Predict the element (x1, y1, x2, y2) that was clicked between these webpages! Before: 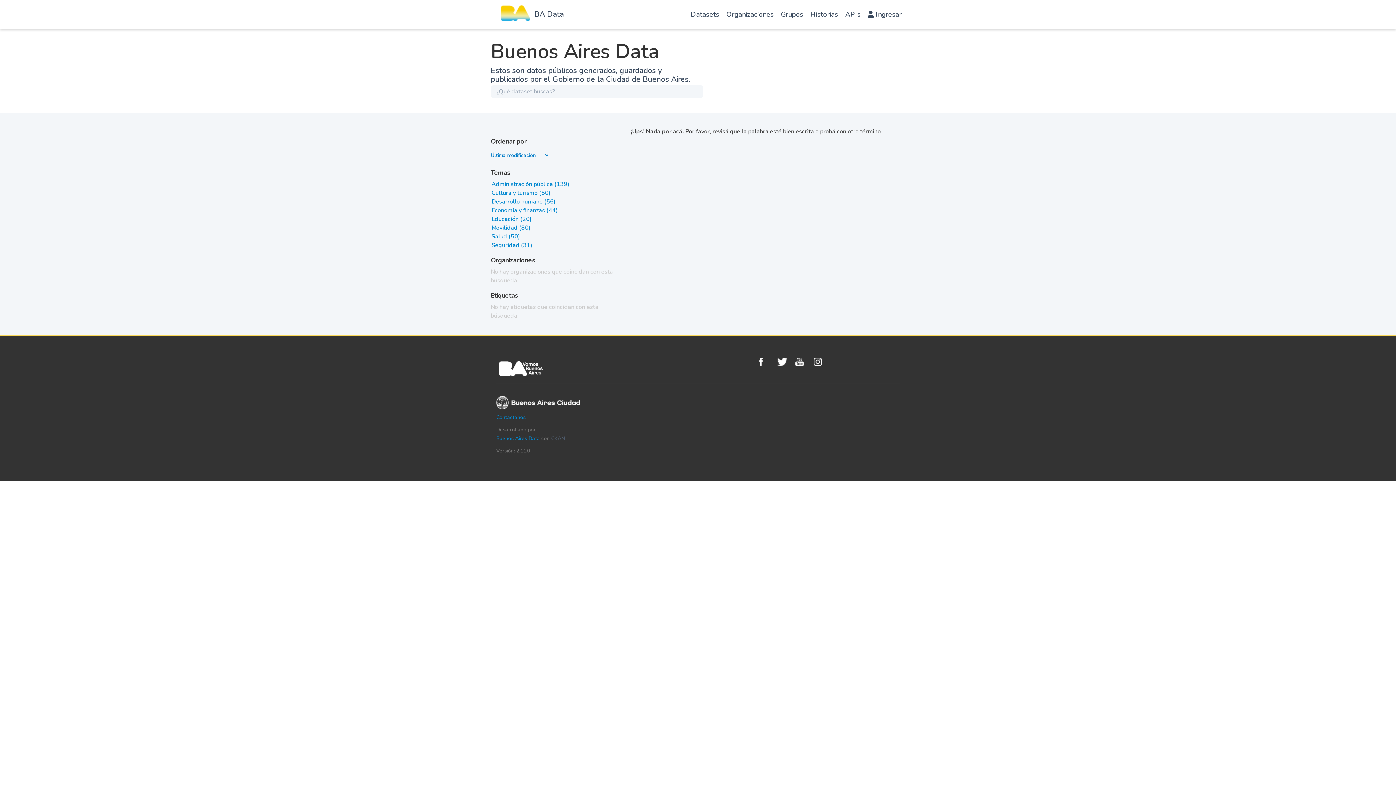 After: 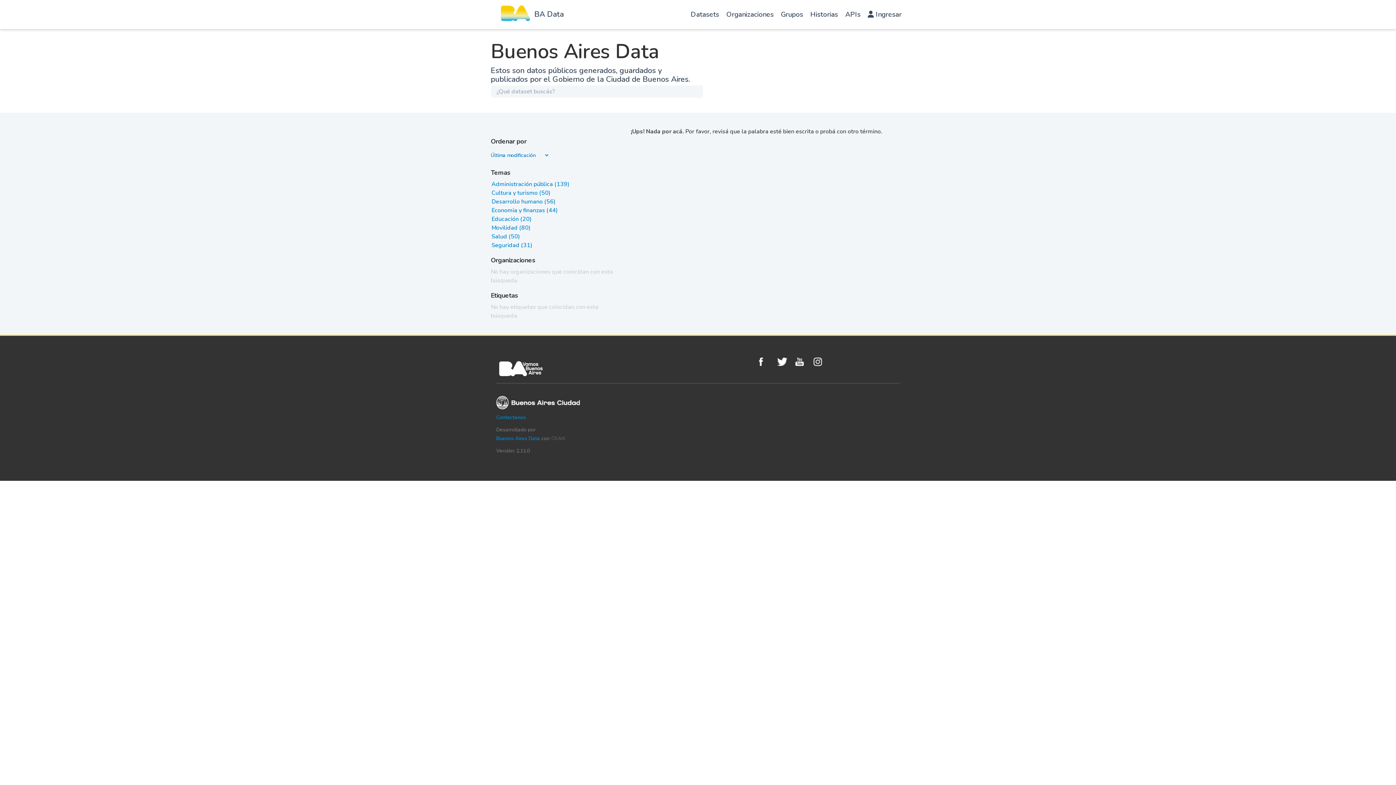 Action: bbox: (491, 232, 520, 240) label: Salud (50)